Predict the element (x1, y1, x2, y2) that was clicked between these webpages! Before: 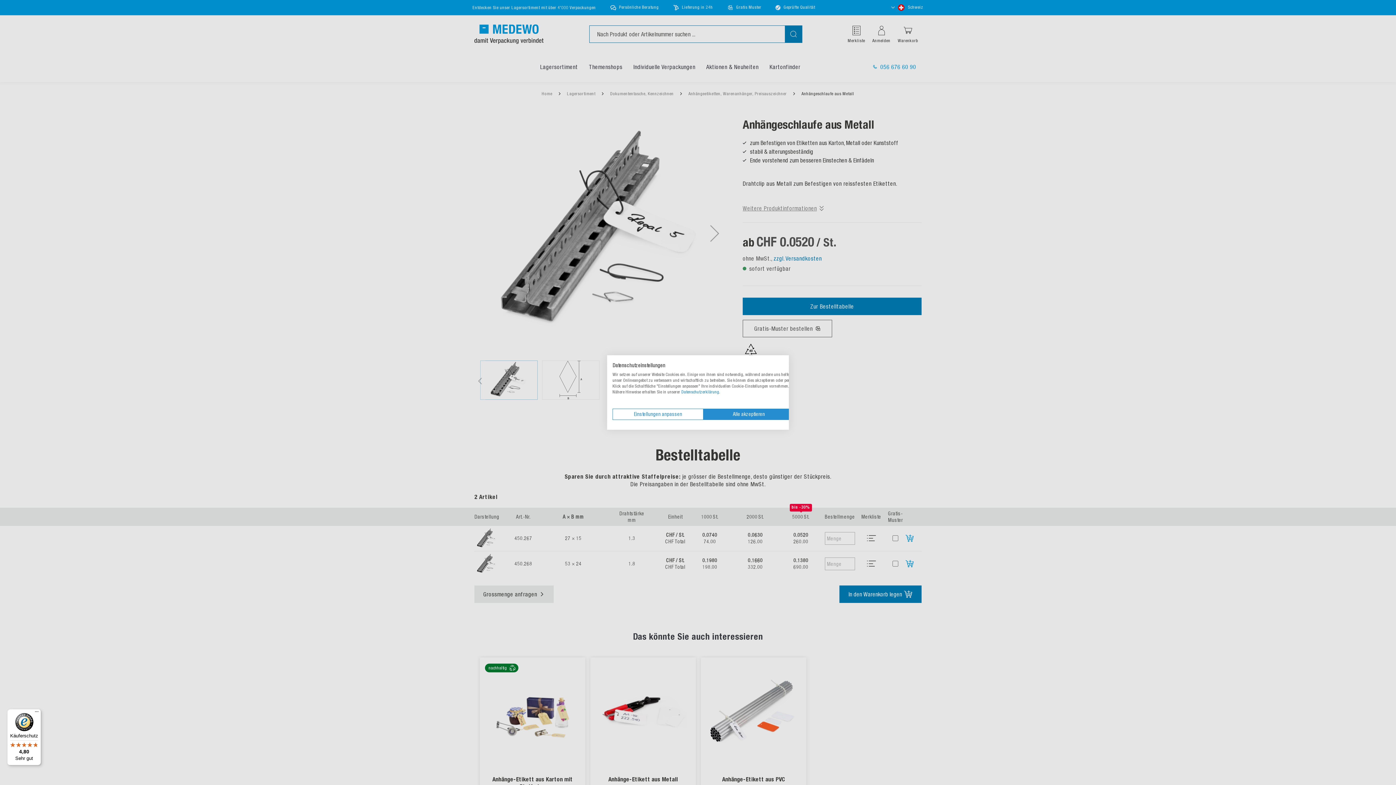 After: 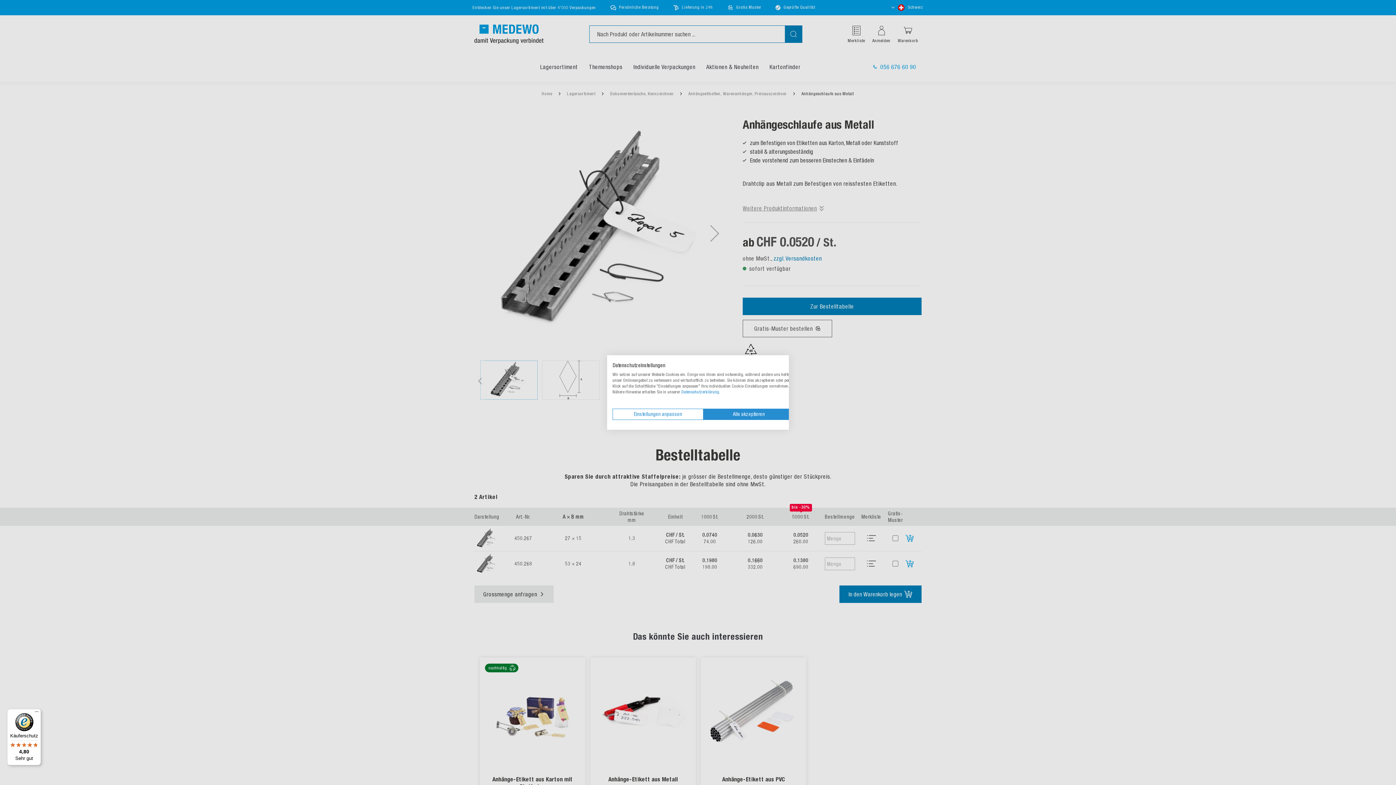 Action: label: Datenschutzerklärung bbox: (681, 389, 719, 394)